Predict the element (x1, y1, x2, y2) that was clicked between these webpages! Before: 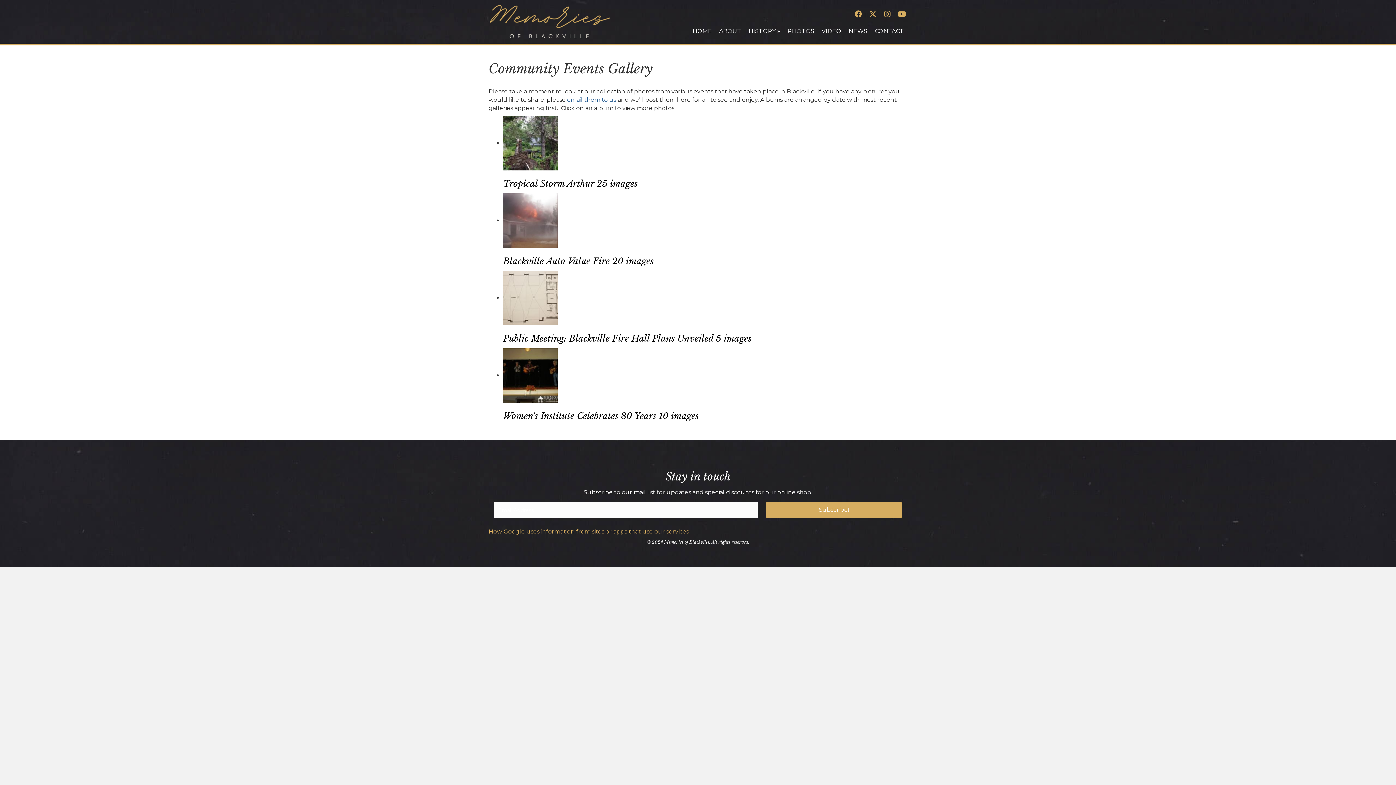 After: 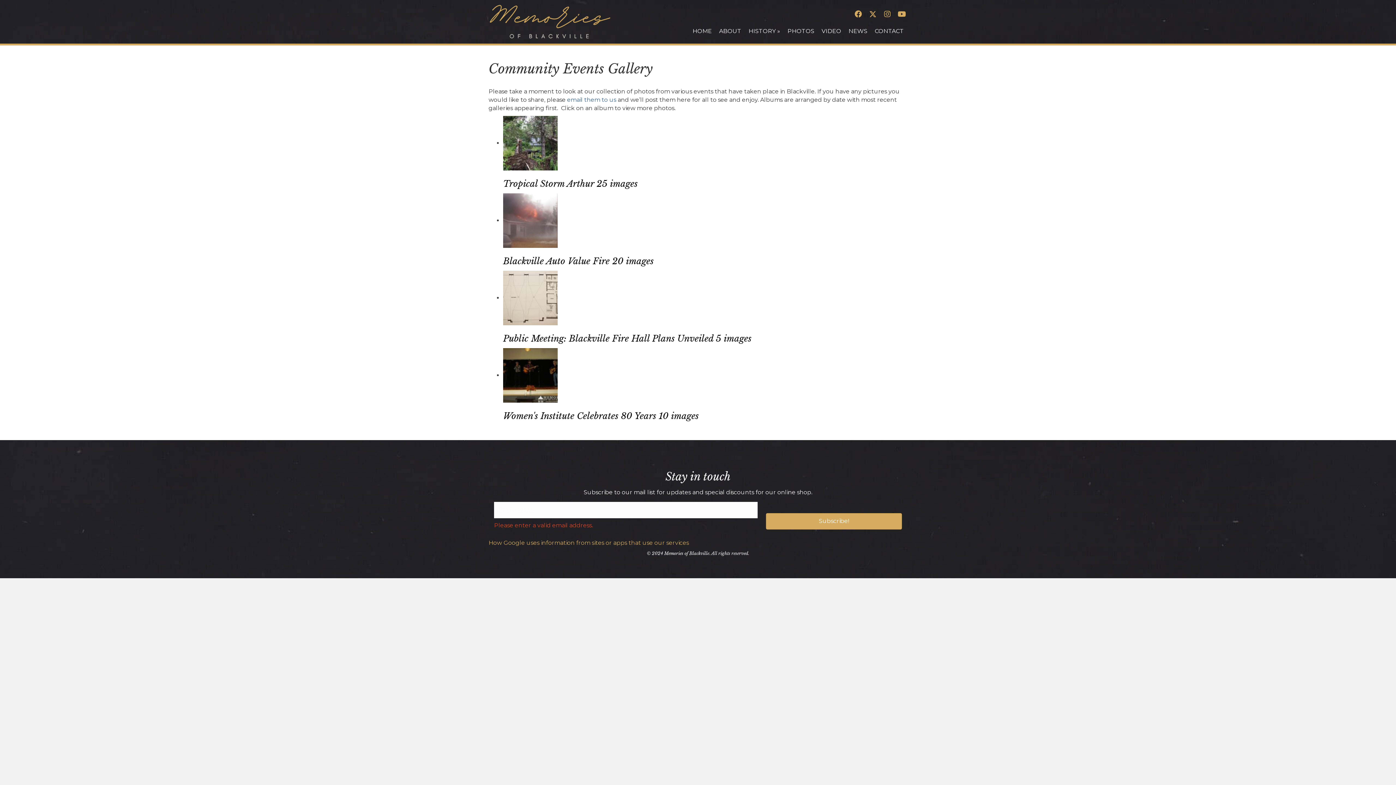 Action: bbox: (766, 502, 902, 518) label: Subscribe!